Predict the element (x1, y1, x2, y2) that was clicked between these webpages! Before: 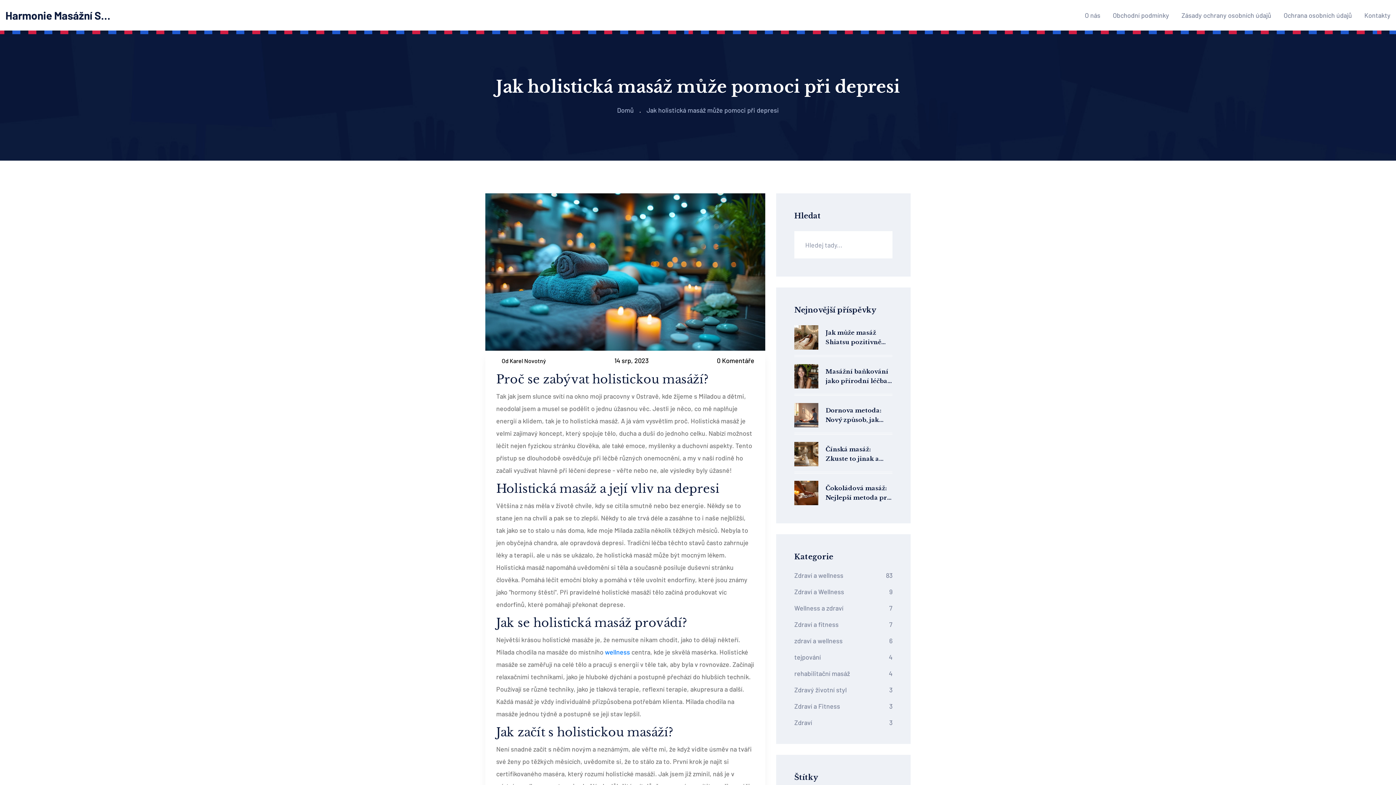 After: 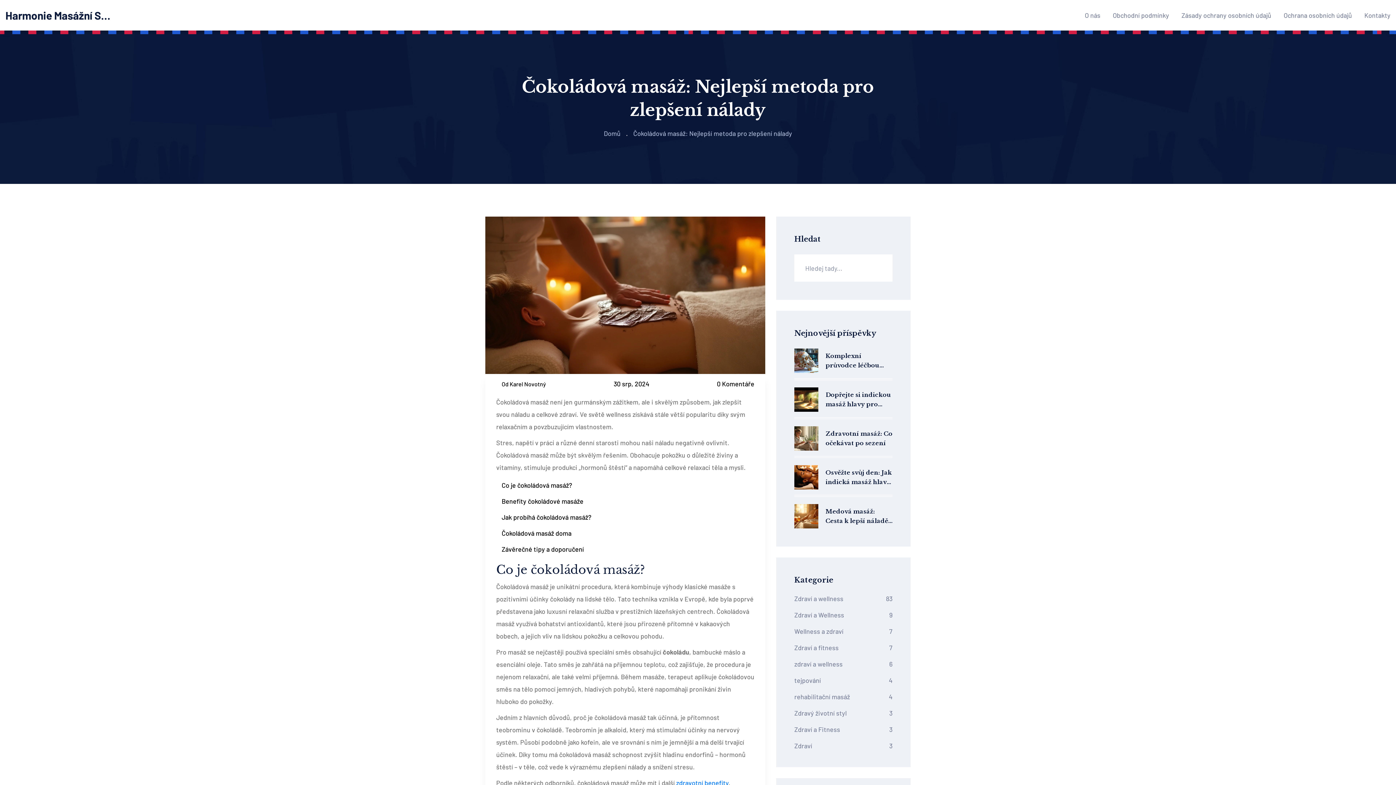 Action: bbox: (825, 483, 892, 502) label: Čokoládová masáž: Nejlepší metoda pro zlepšení nálady